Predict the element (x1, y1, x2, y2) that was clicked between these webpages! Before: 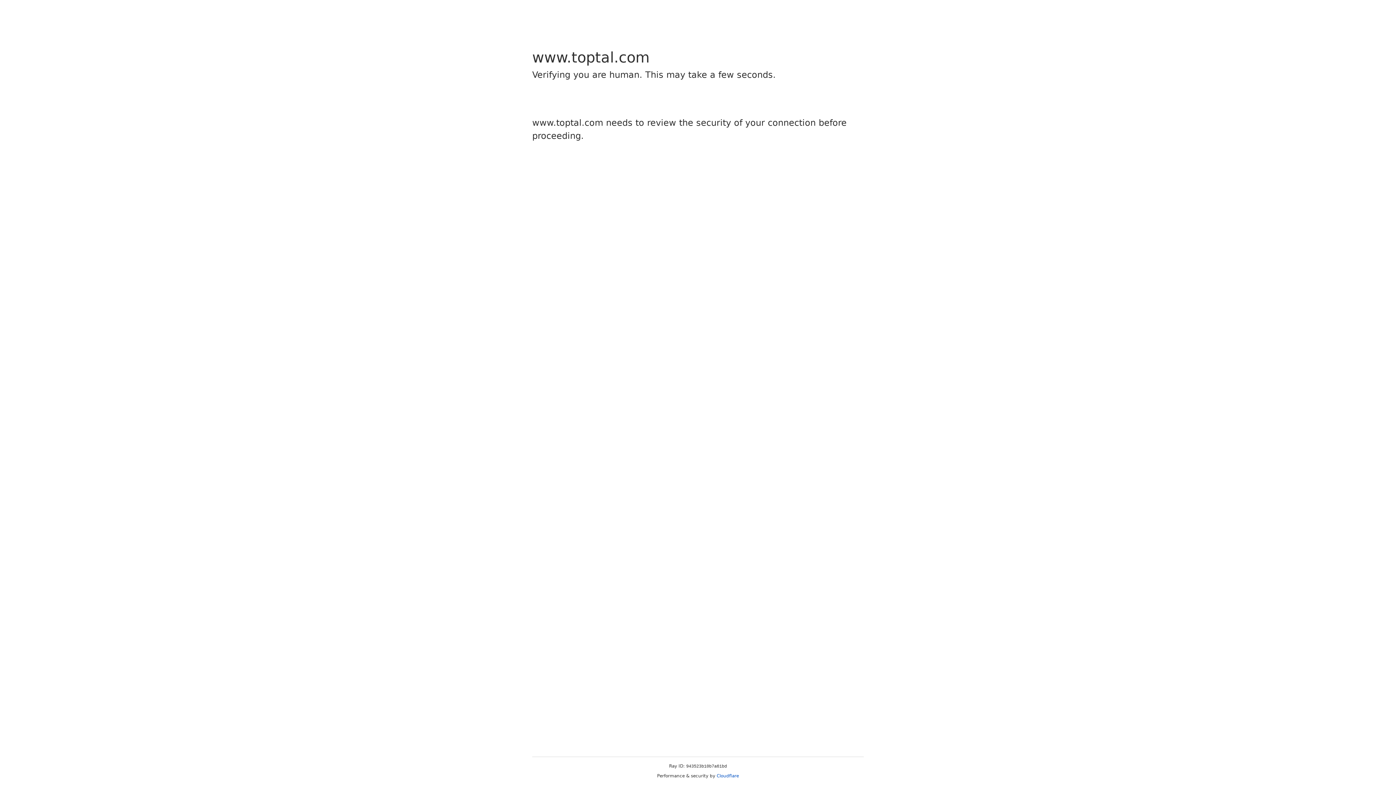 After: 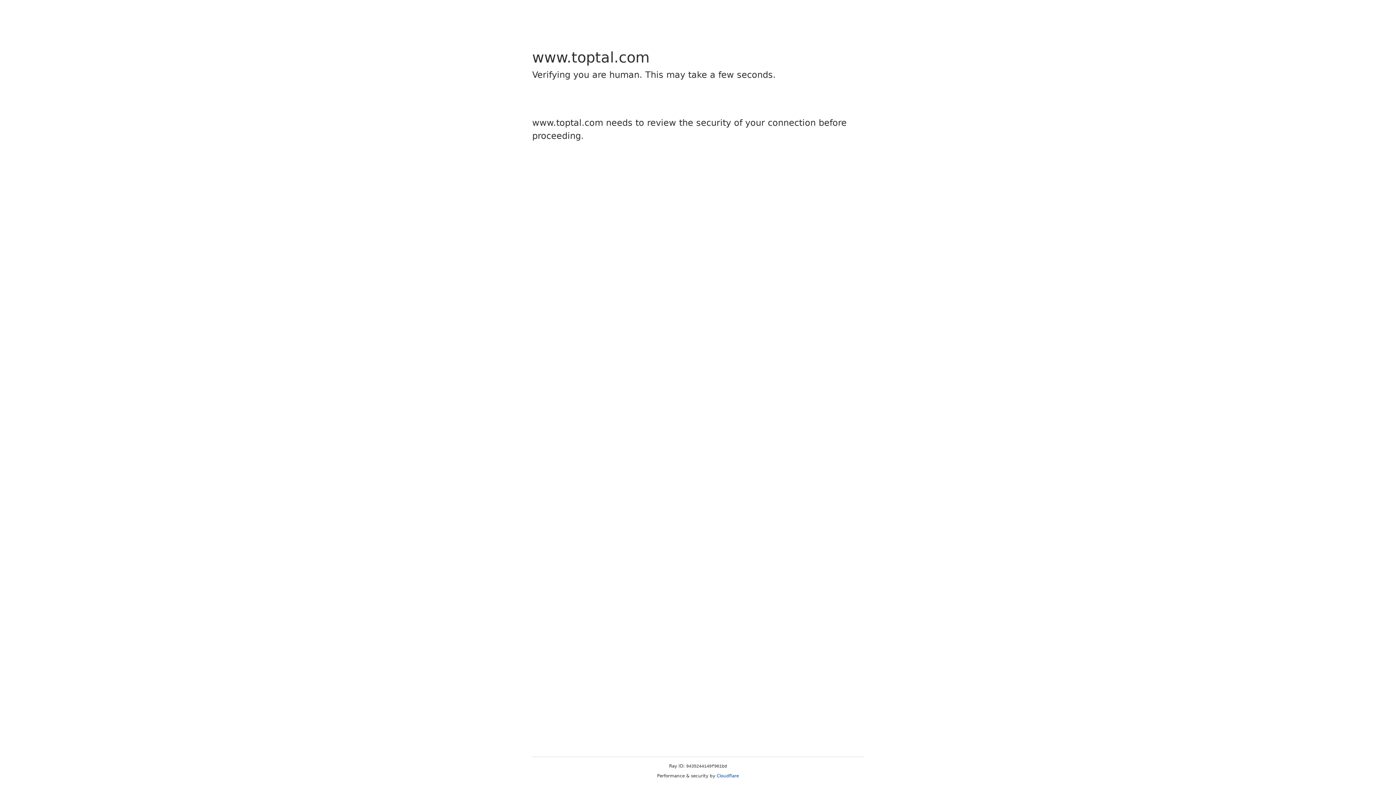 Action: label: Cloudflare bbox: (716, 773, 739, 778)